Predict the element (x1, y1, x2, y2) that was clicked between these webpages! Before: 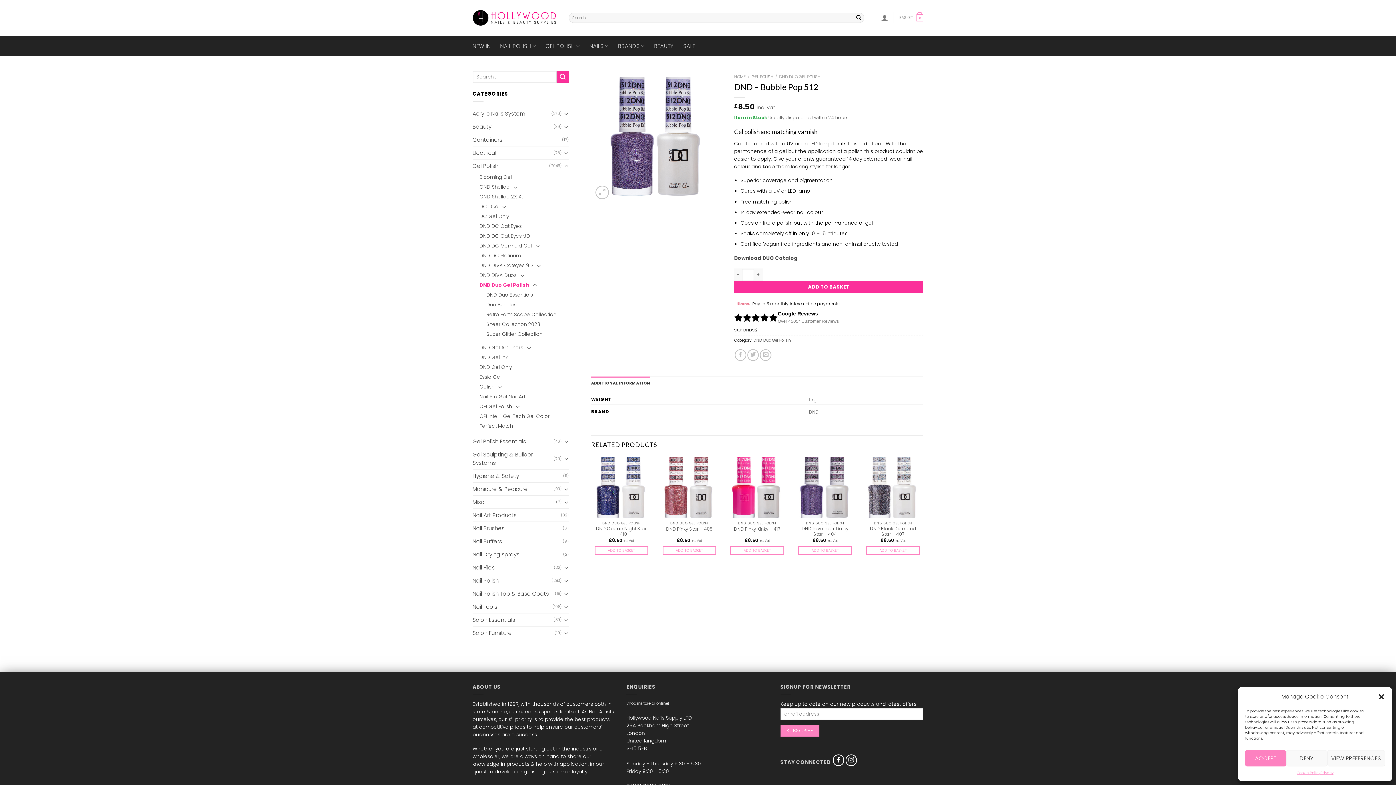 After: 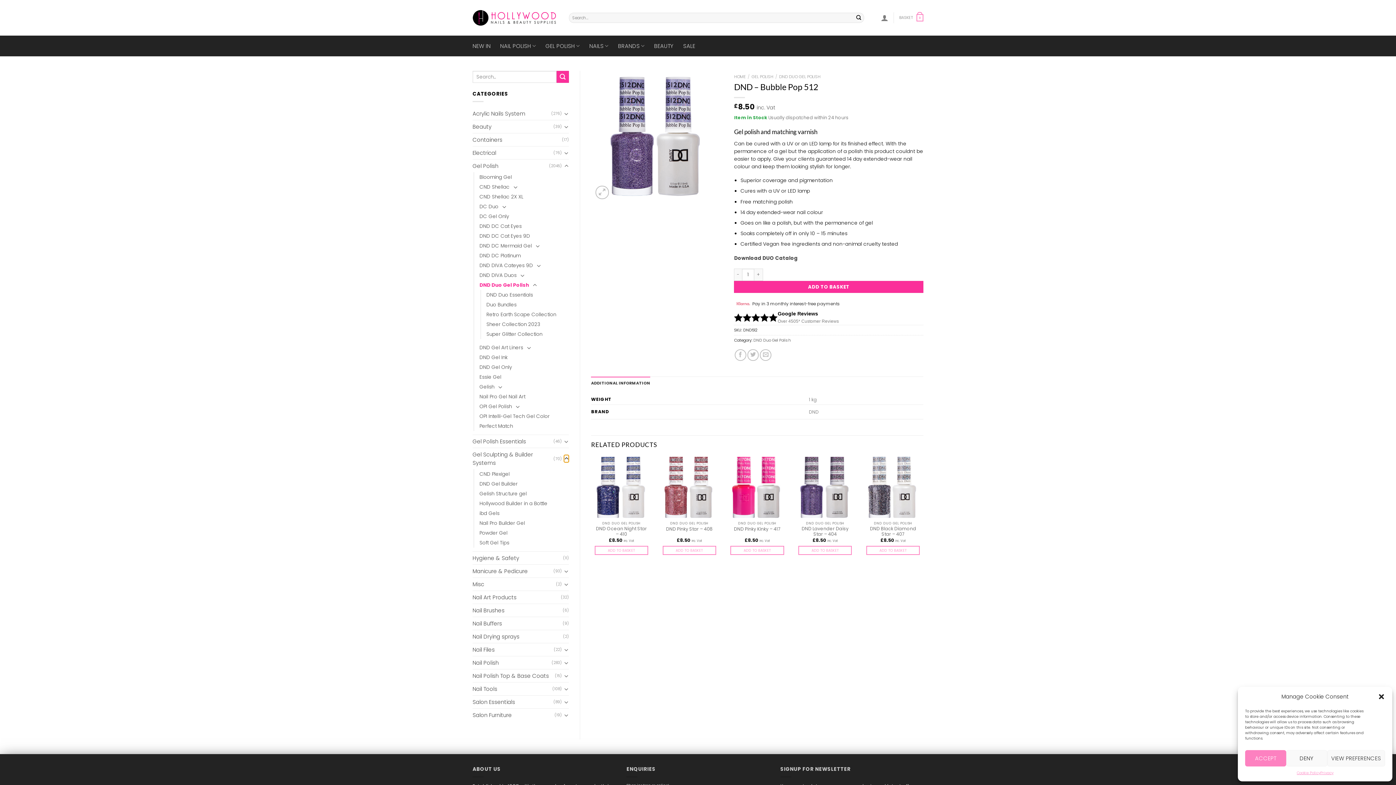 Action: label: Toggle bbox: (563, 454, 569, 462)